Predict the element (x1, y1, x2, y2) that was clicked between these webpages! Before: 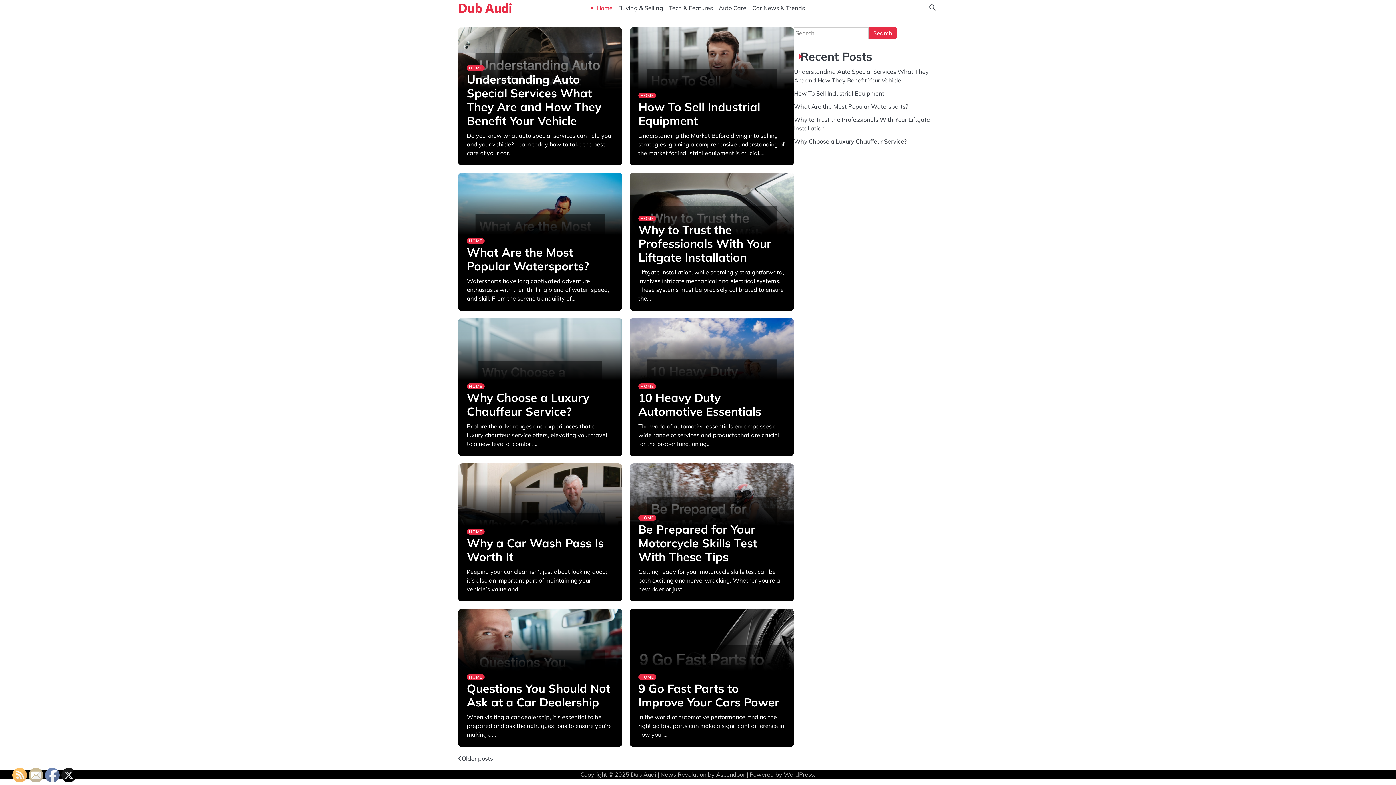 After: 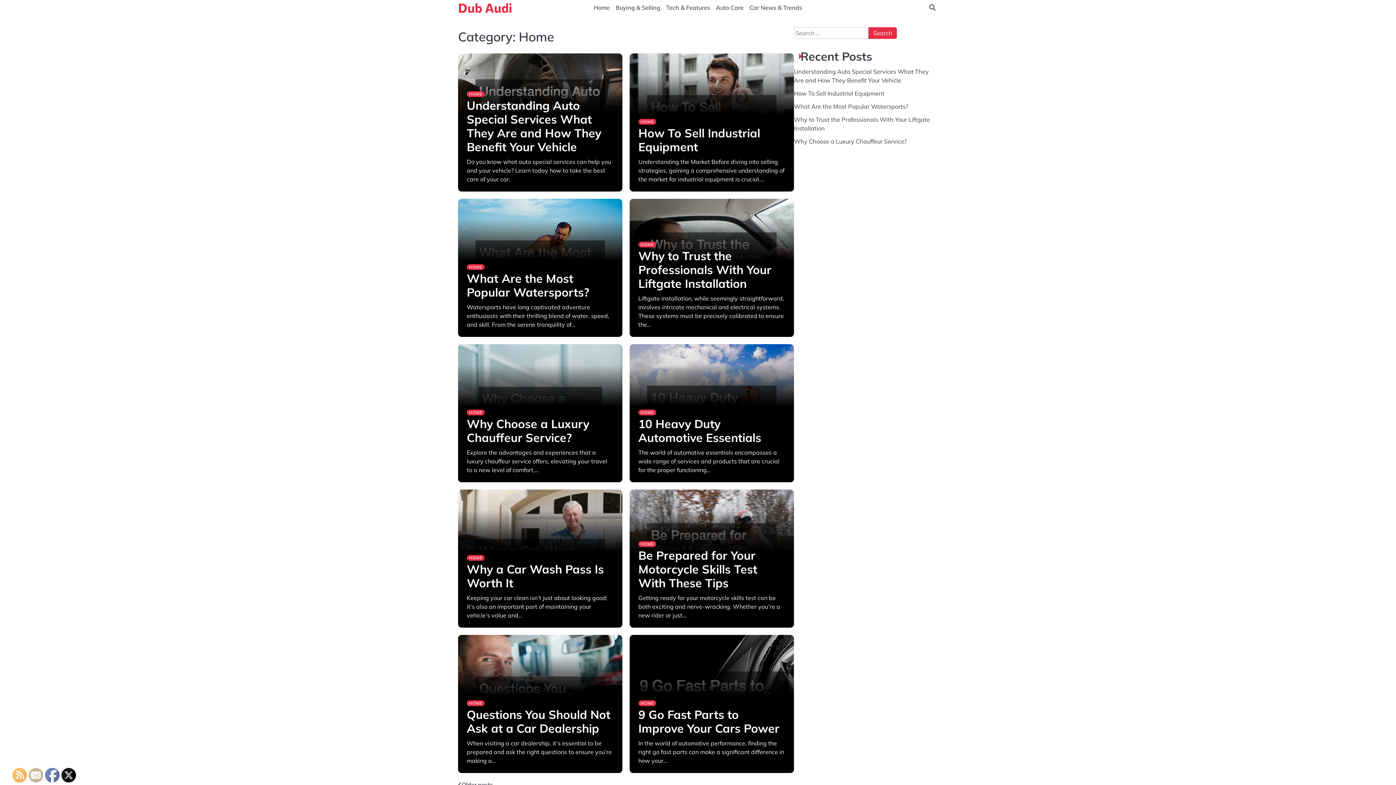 Action: label: HOME bbox: (466, 383, 484, 389)